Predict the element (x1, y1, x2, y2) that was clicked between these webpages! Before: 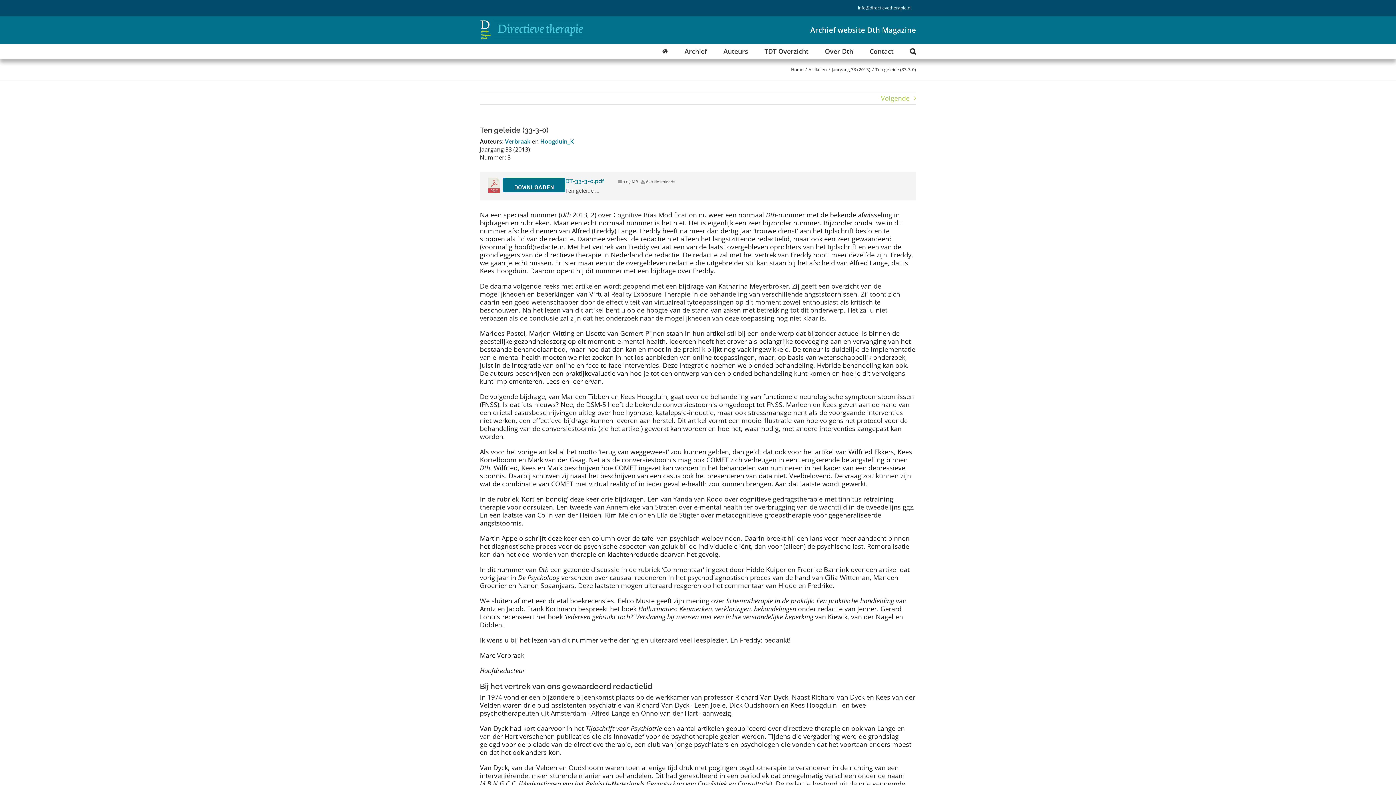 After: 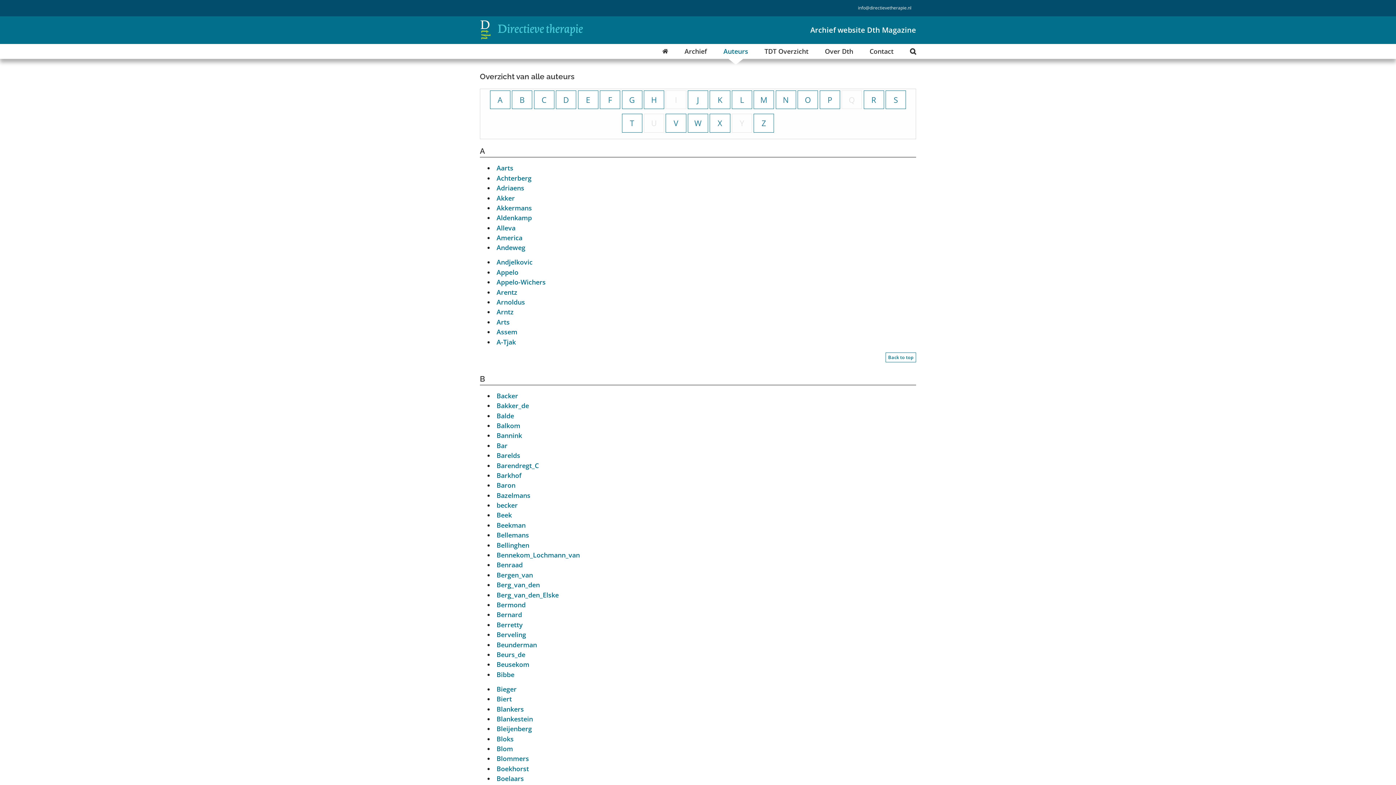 Action: bbox: (723, 44, 748, 58) label: Auteurs